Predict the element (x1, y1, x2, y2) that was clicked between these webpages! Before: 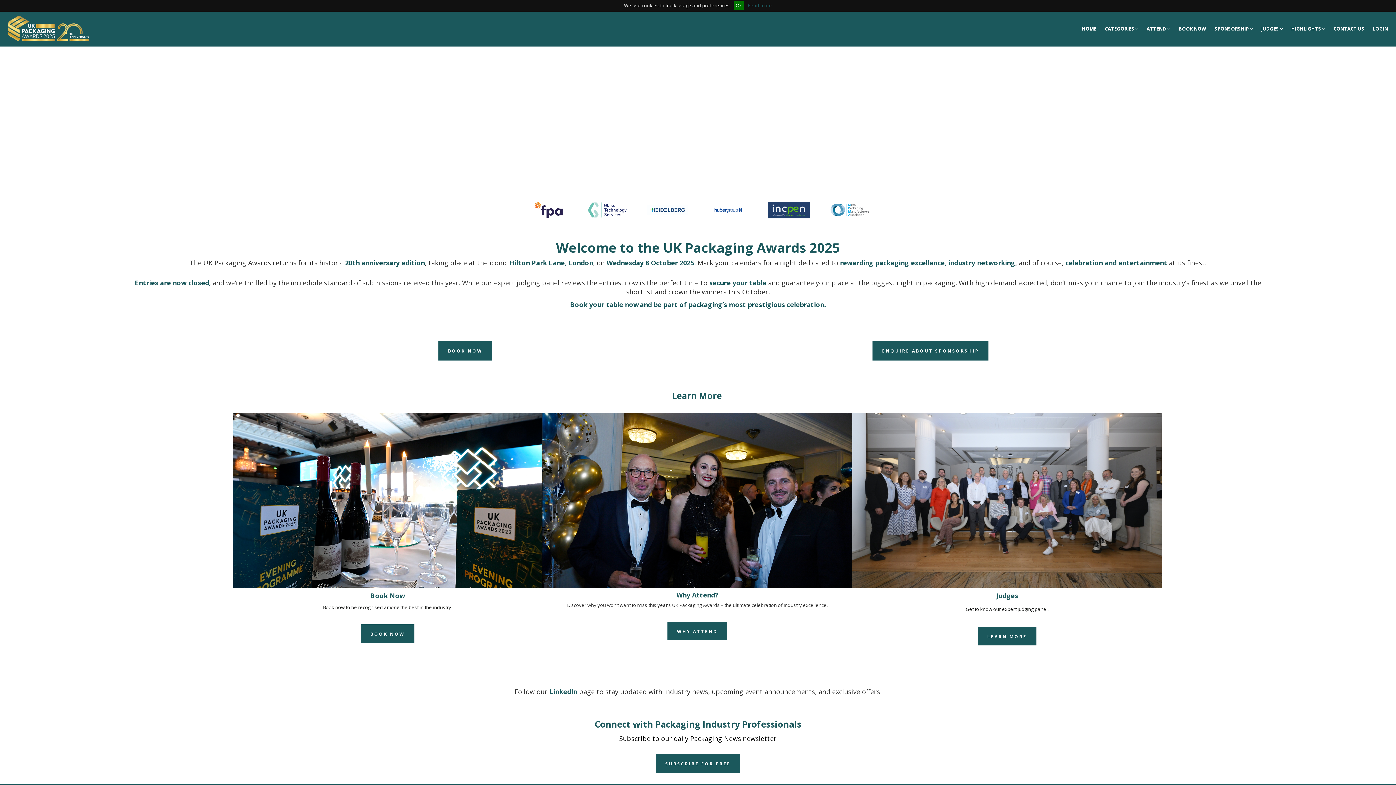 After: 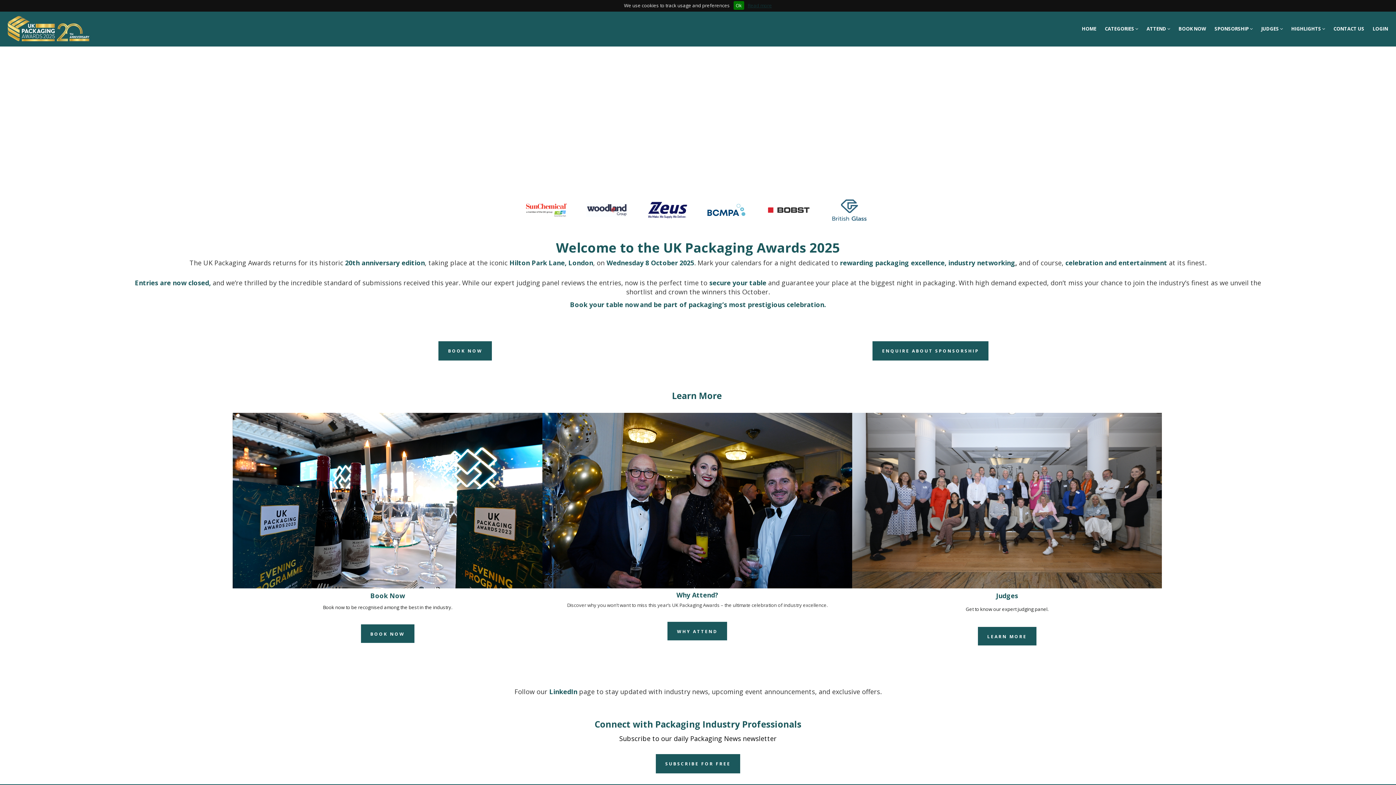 Action: label: Read more bbox: (747, 2, 772, 8)